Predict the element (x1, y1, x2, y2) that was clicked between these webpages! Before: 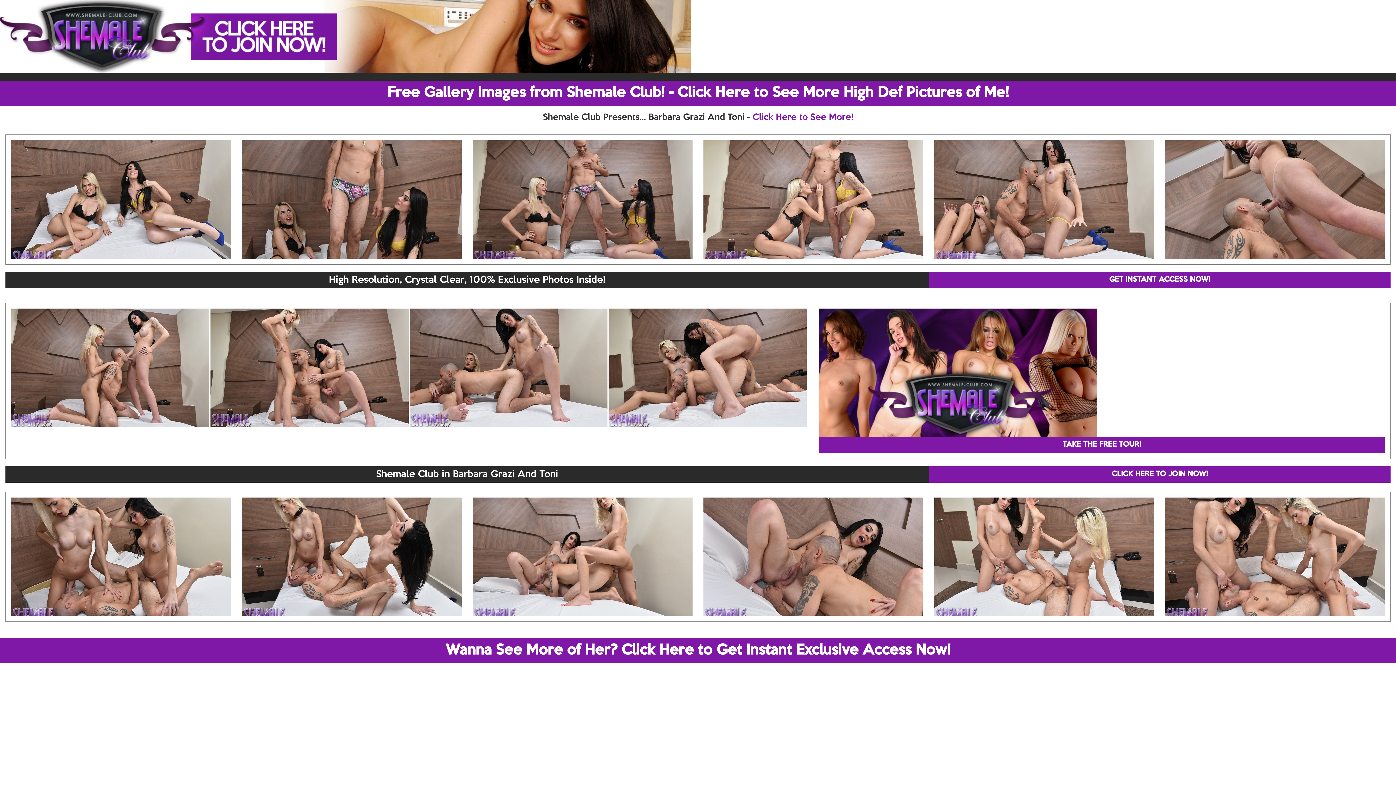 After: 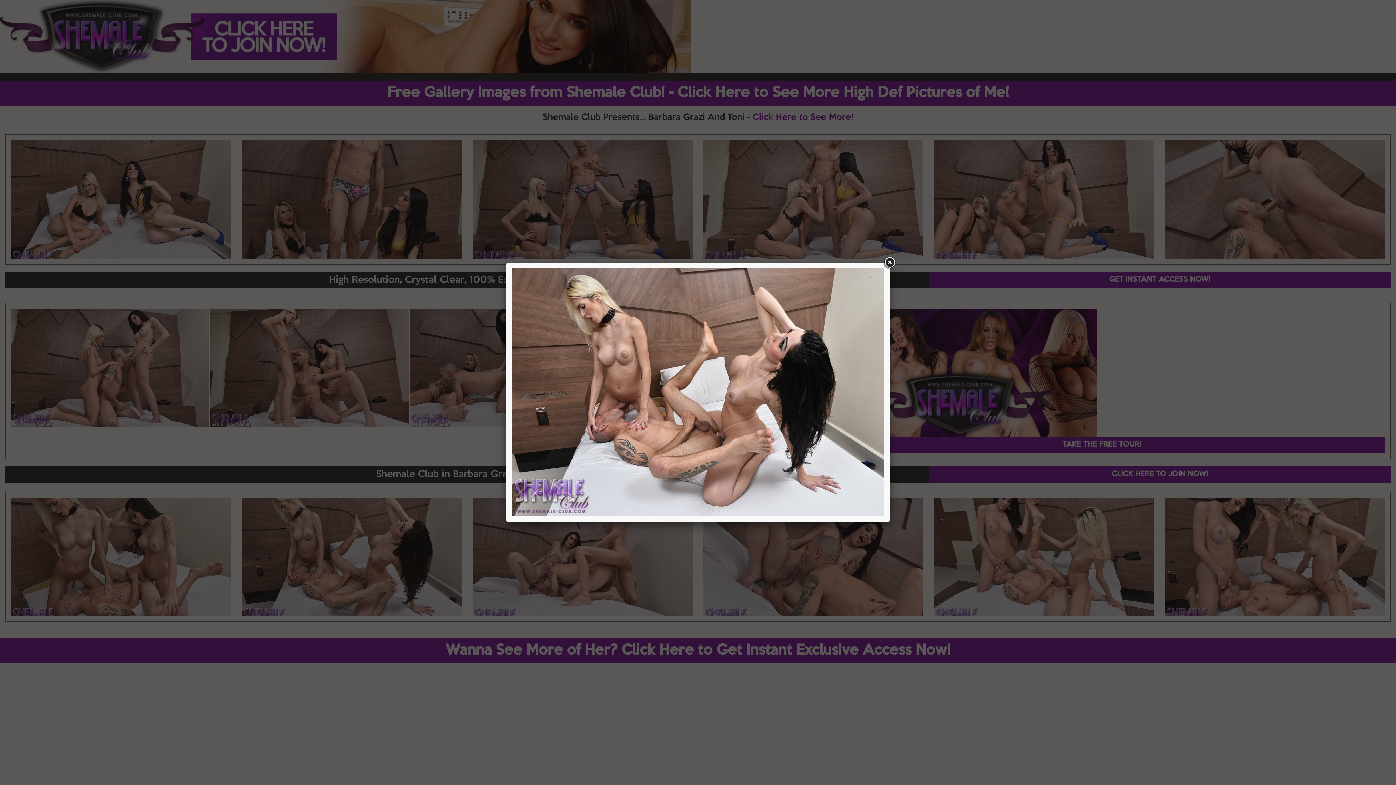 Action: bbox: (242, 497, 461, 616)